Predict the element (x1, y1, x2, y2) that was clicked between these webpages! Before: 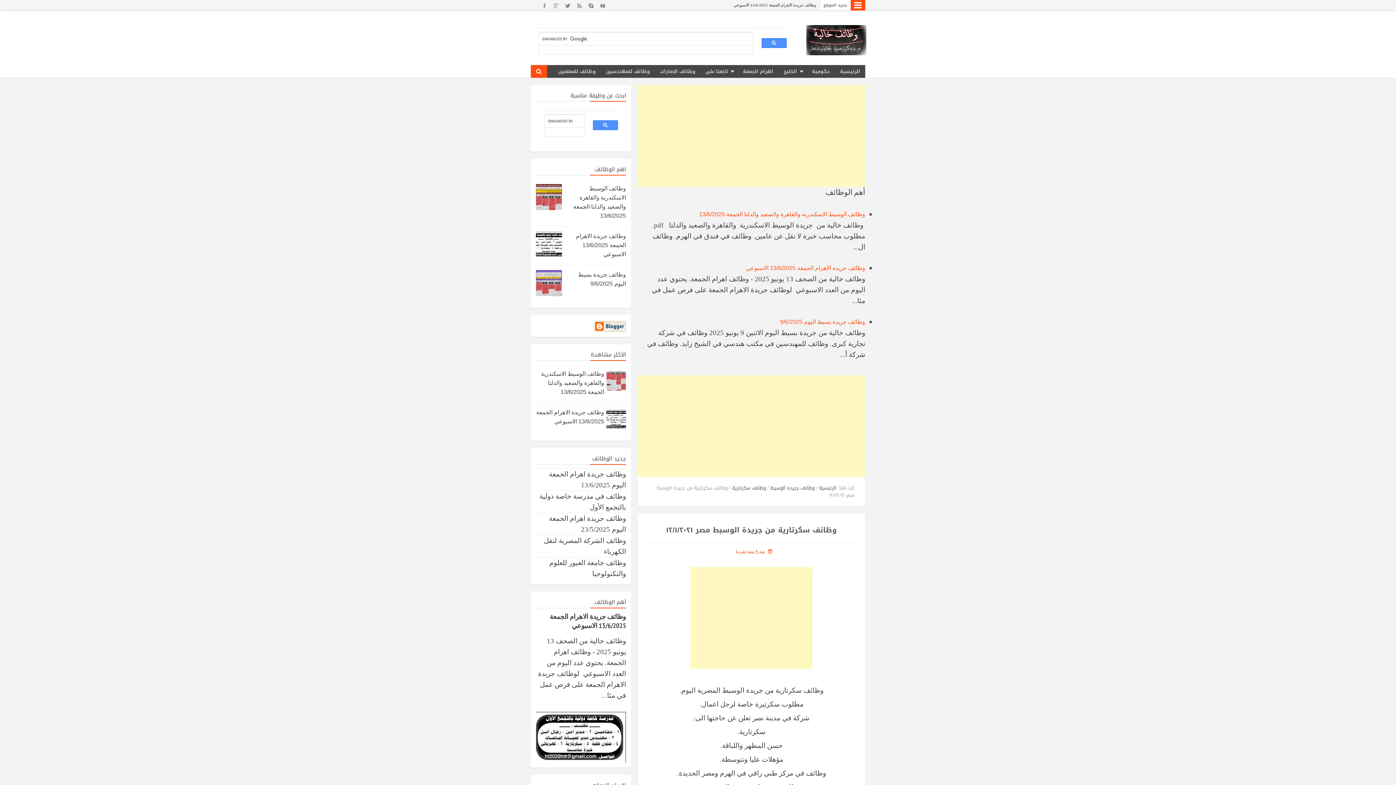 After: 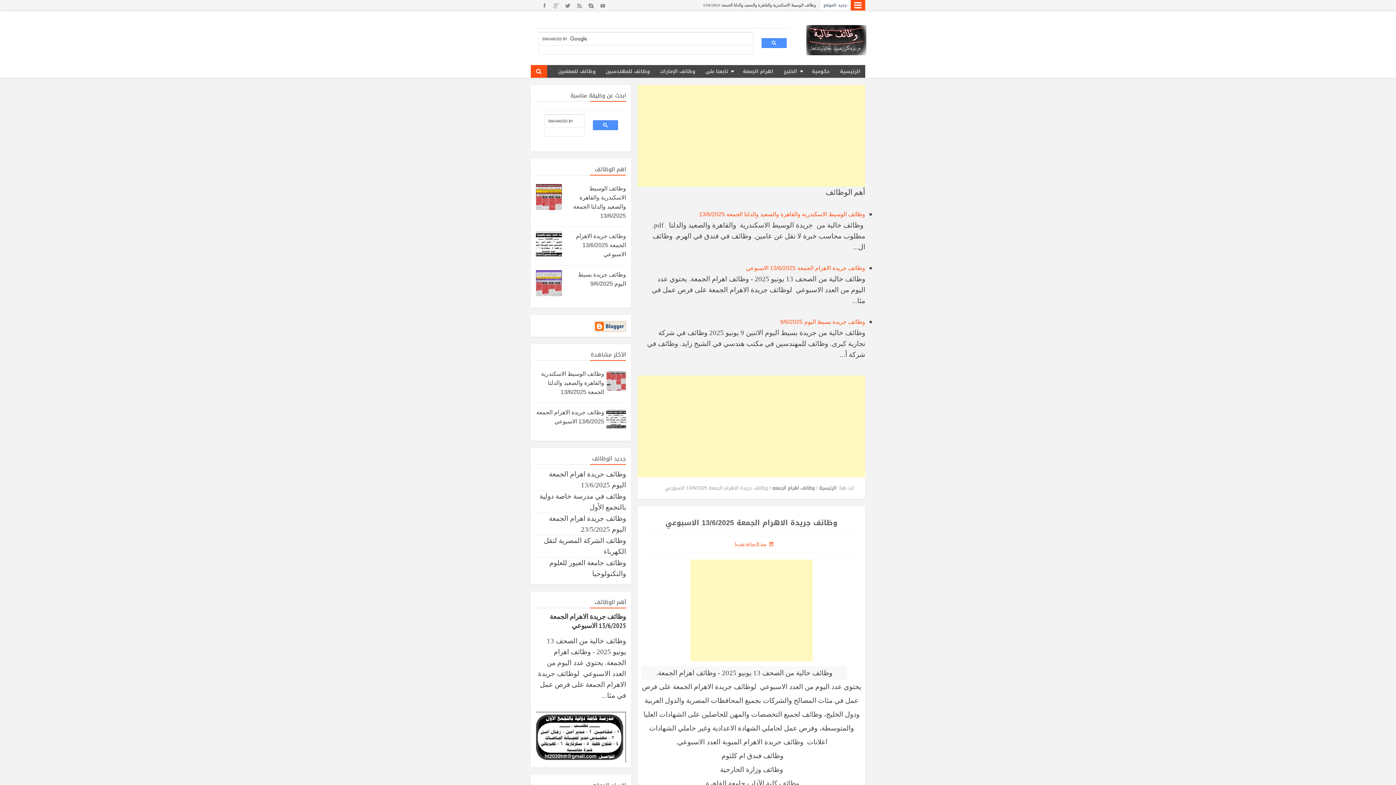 Action: bbox: (549, 612, 626, 630) label: وظائف جريدة الاهرام الجمعة 13/6/2025 الاسبوعي